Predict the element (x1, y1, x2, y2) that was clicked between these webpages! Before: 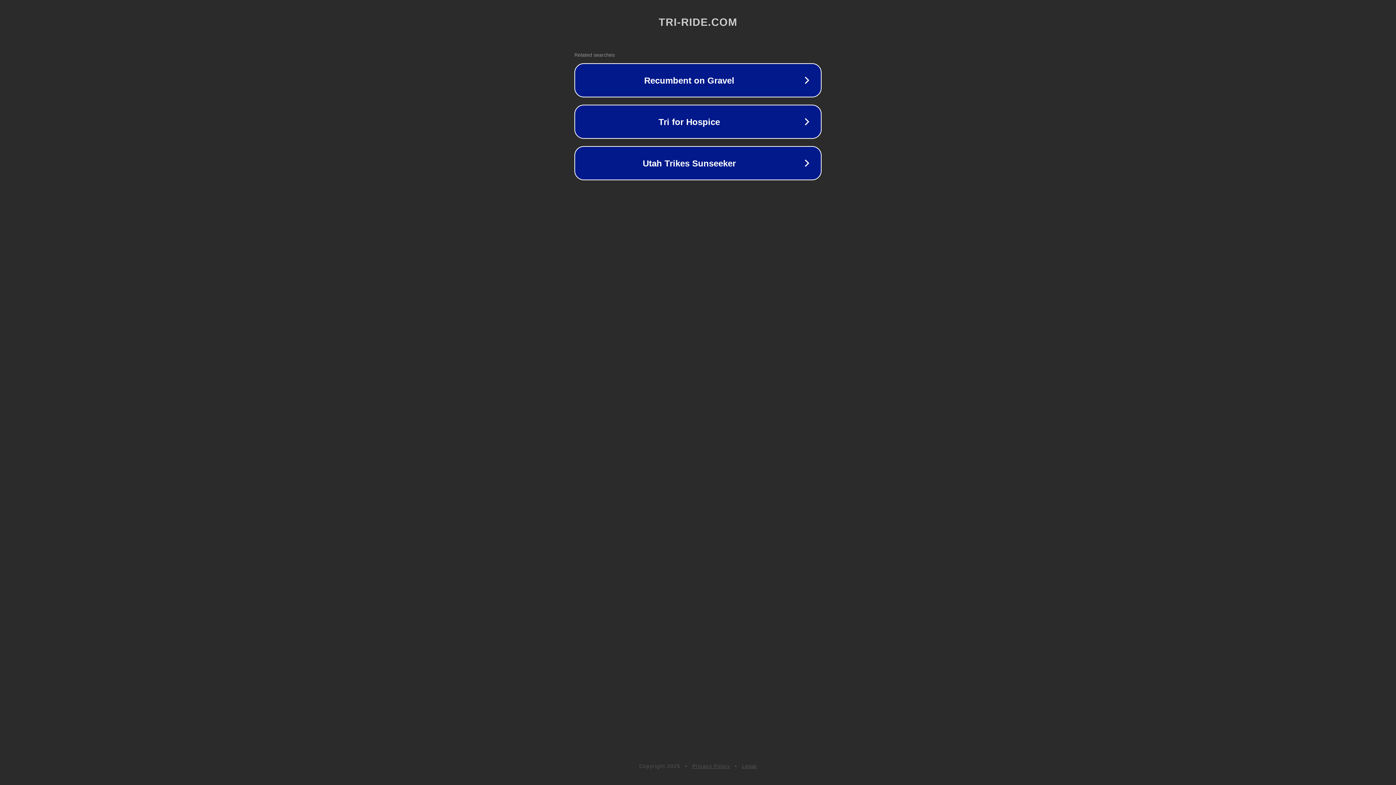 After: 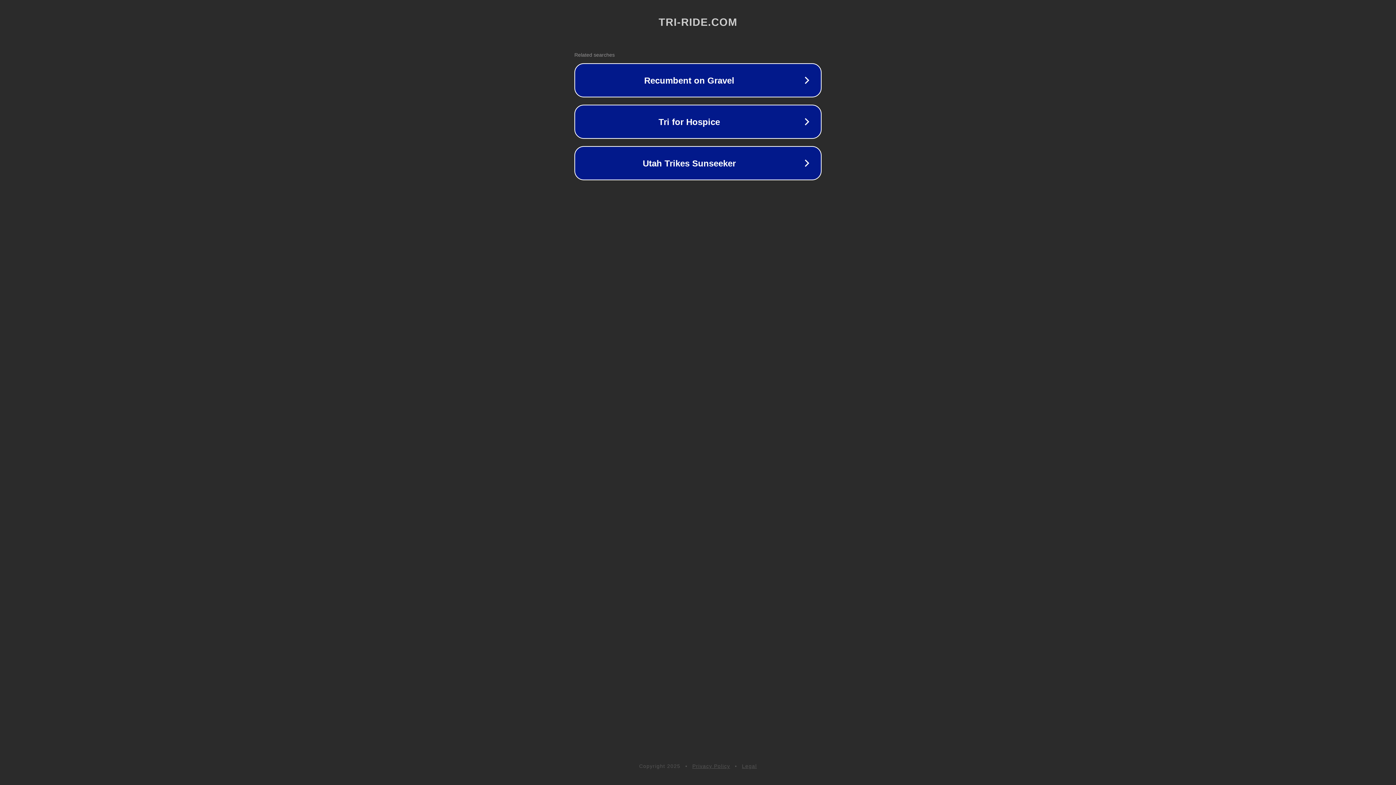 Action: bbox: (742, 763, 757, 769) label: Legal